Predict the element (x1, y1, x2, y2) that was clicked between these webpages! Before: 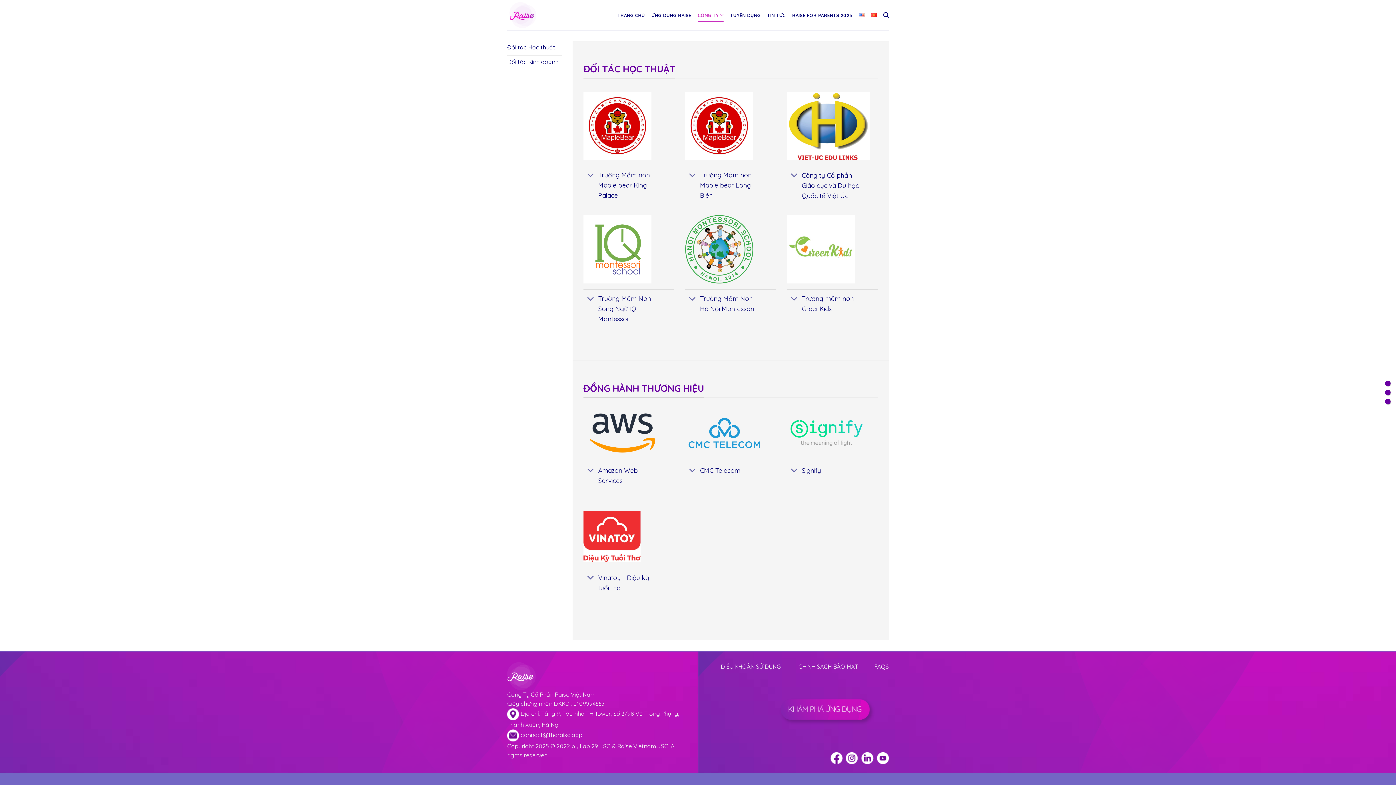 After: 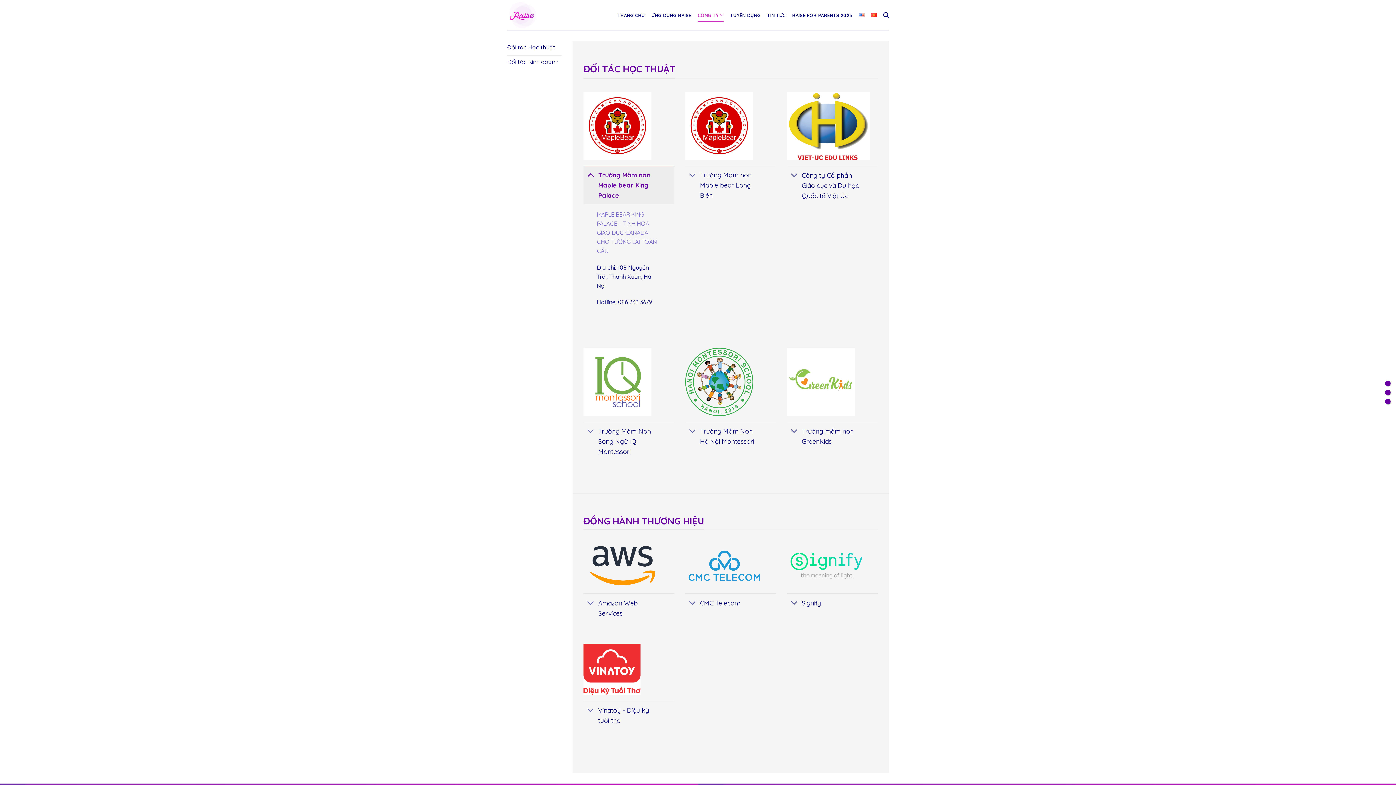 Action: label: Trường Mầm non Maple bear King Palace bbox: (583, 165, 674, 204)